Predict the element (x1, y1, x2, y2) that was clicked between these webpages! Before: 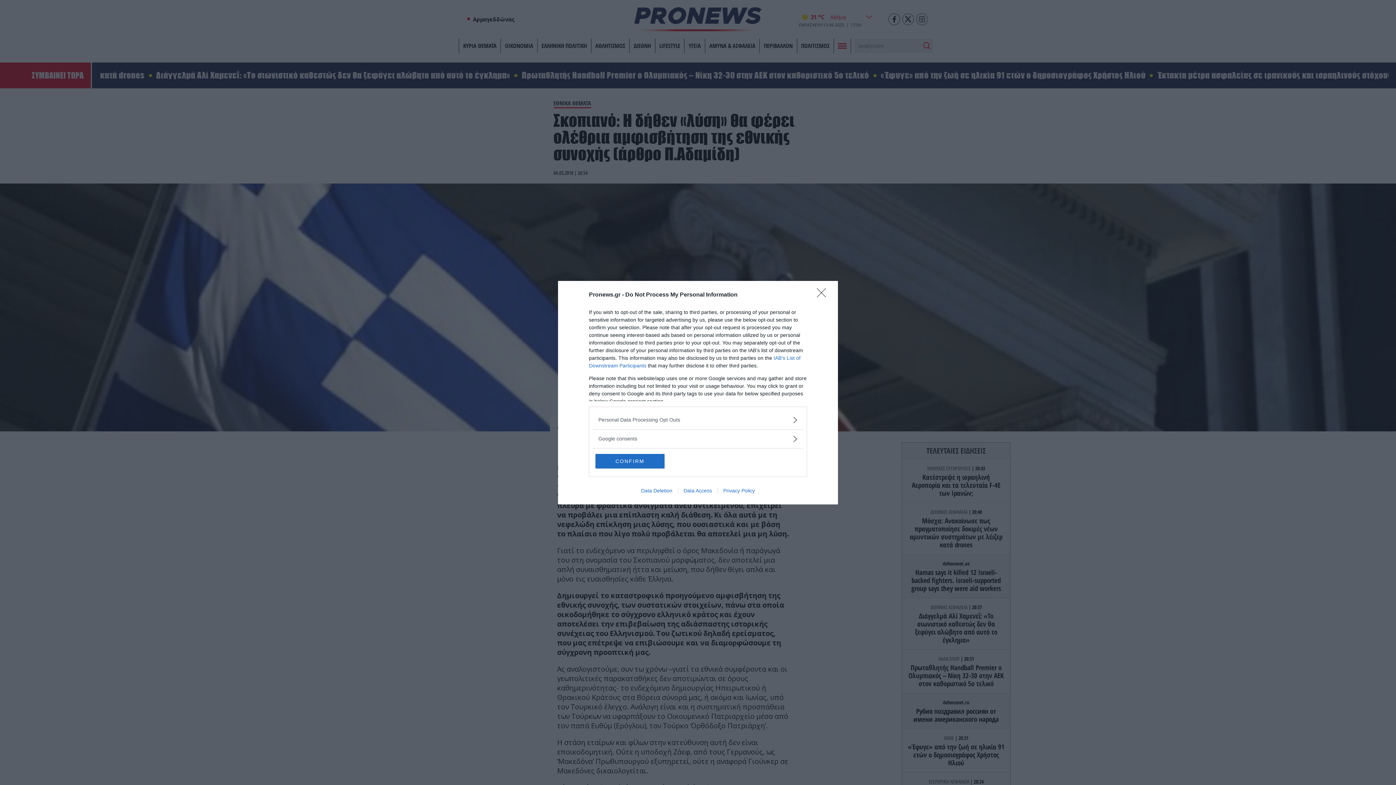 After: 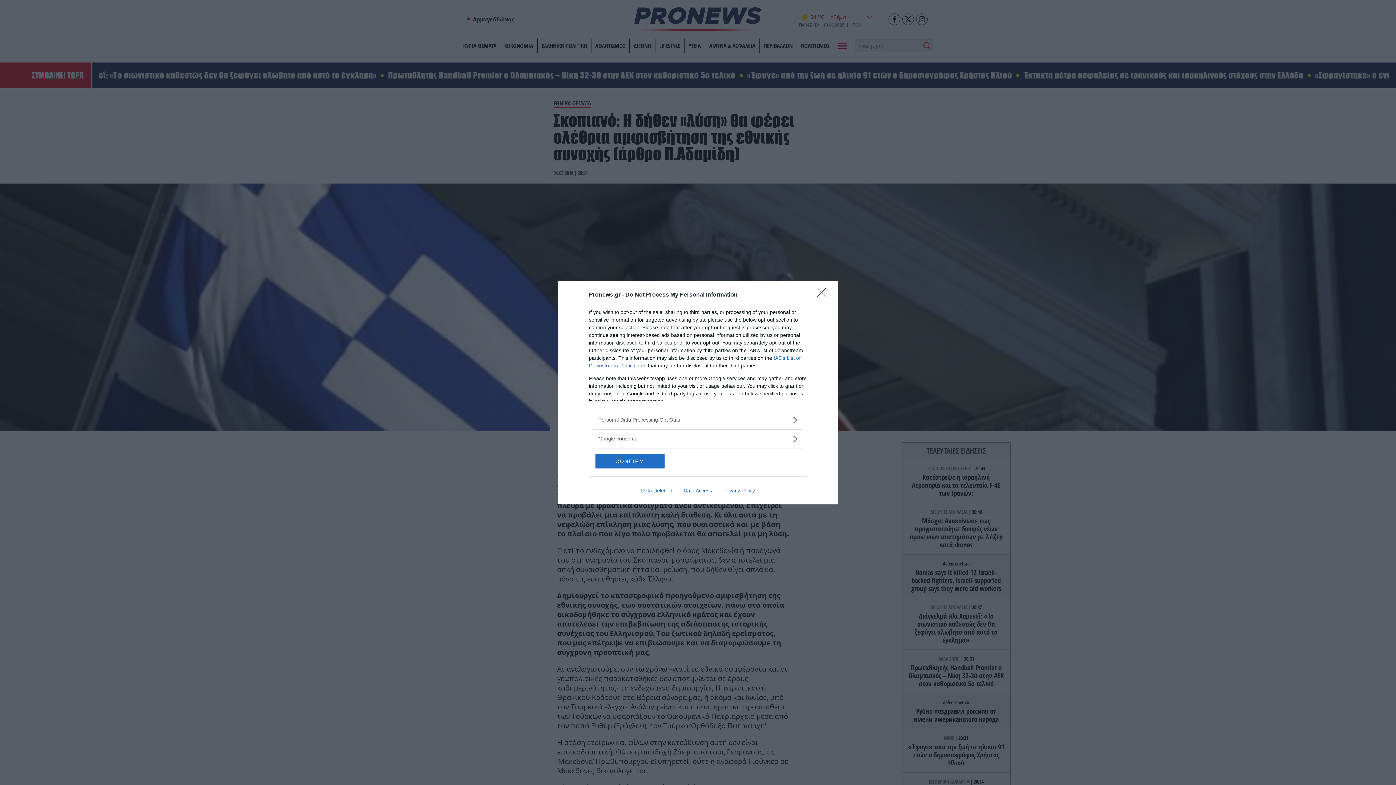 Action: label: Privacy Policy bbox: (717, 487, 760, 493)